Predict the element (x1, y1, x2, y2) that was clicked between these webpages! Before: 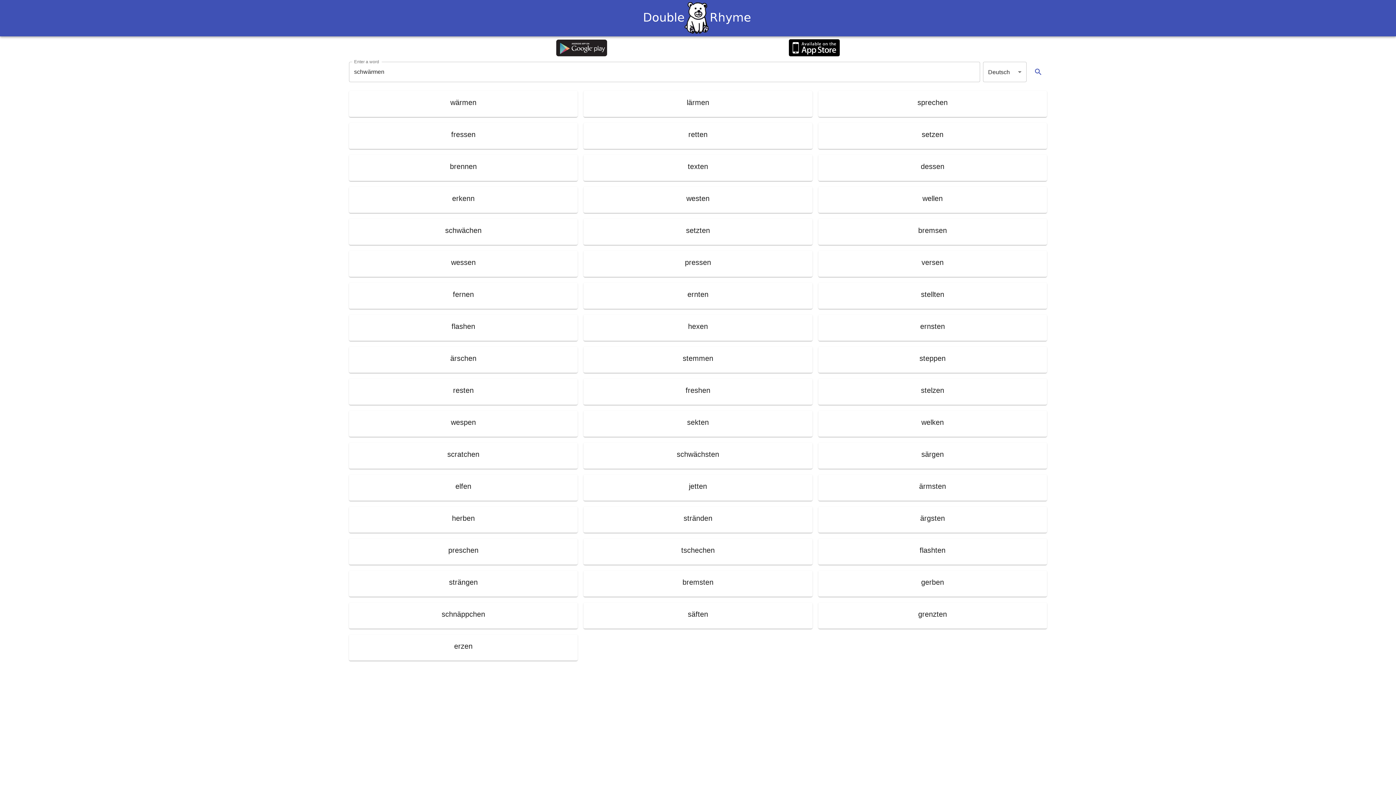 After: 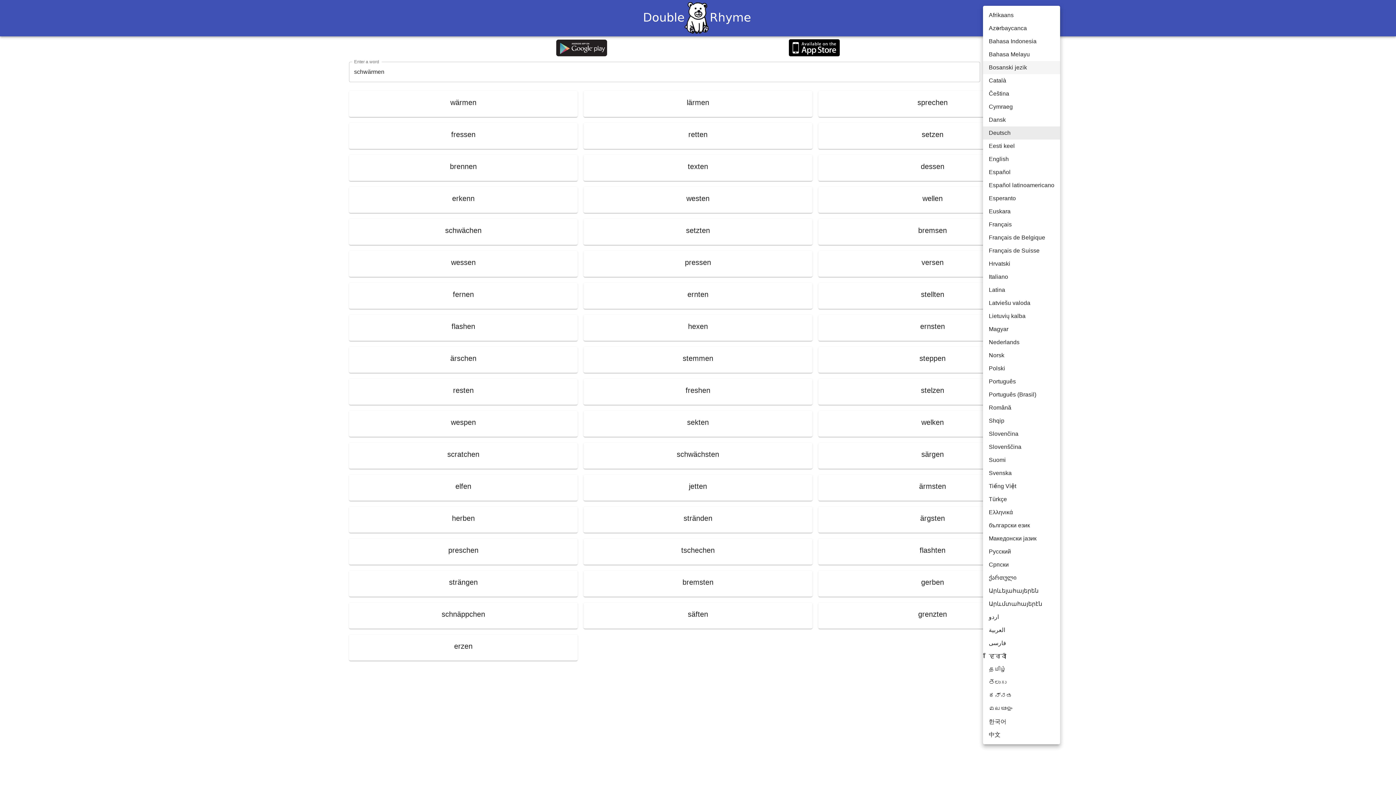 Action: bbox: (983, 61, 1026, 82) label: Deutsch